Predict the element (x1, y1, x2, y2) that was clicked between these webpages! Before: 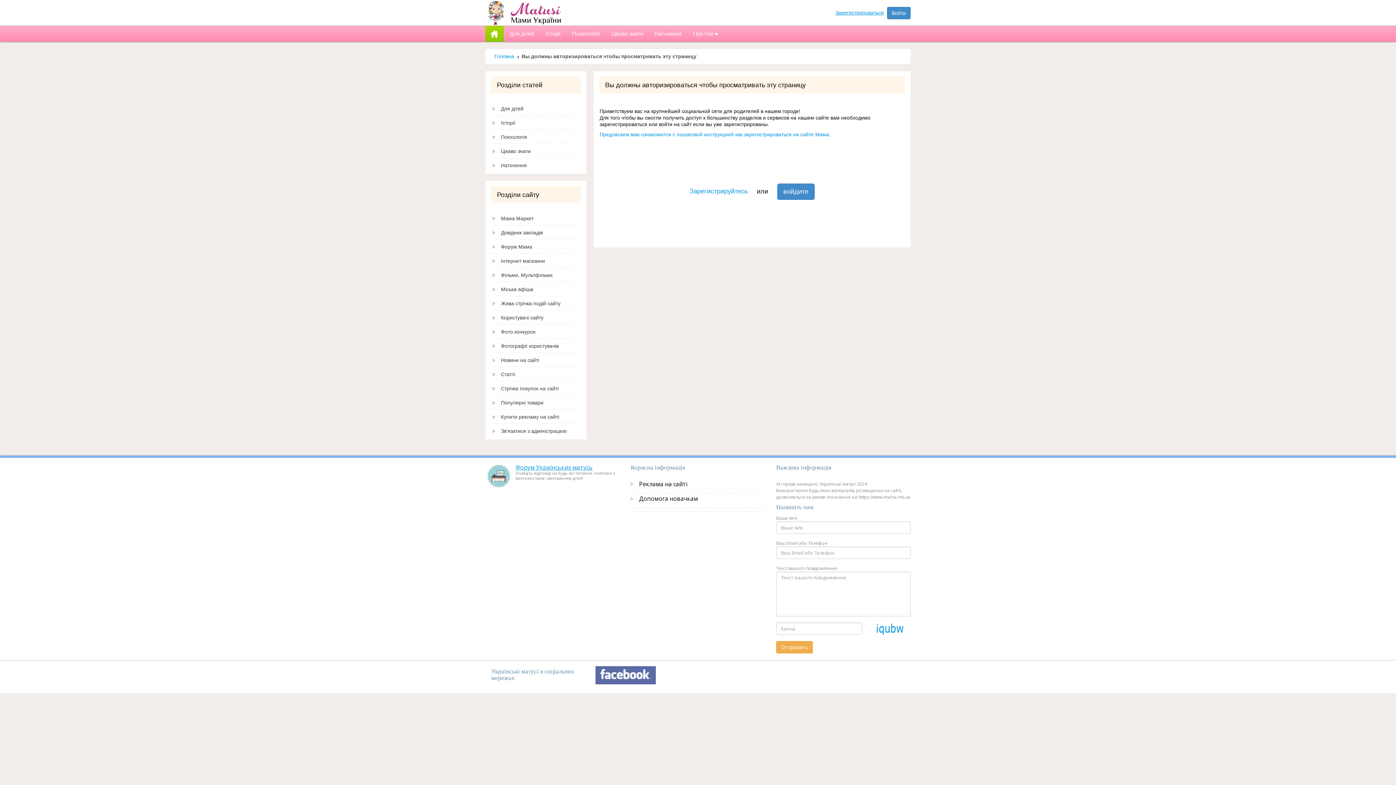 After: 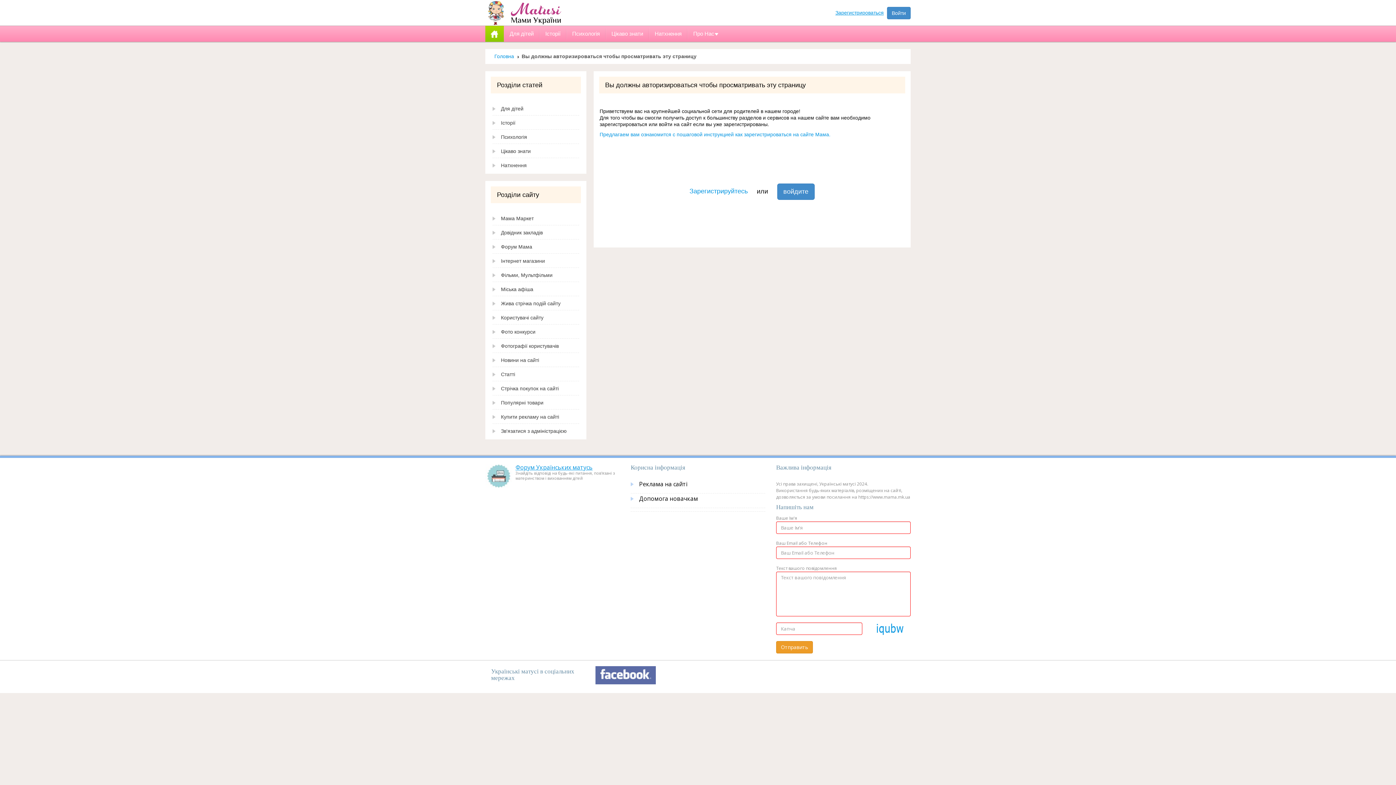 Action: label: Отправить bbox: (776, 641, 813, 653)